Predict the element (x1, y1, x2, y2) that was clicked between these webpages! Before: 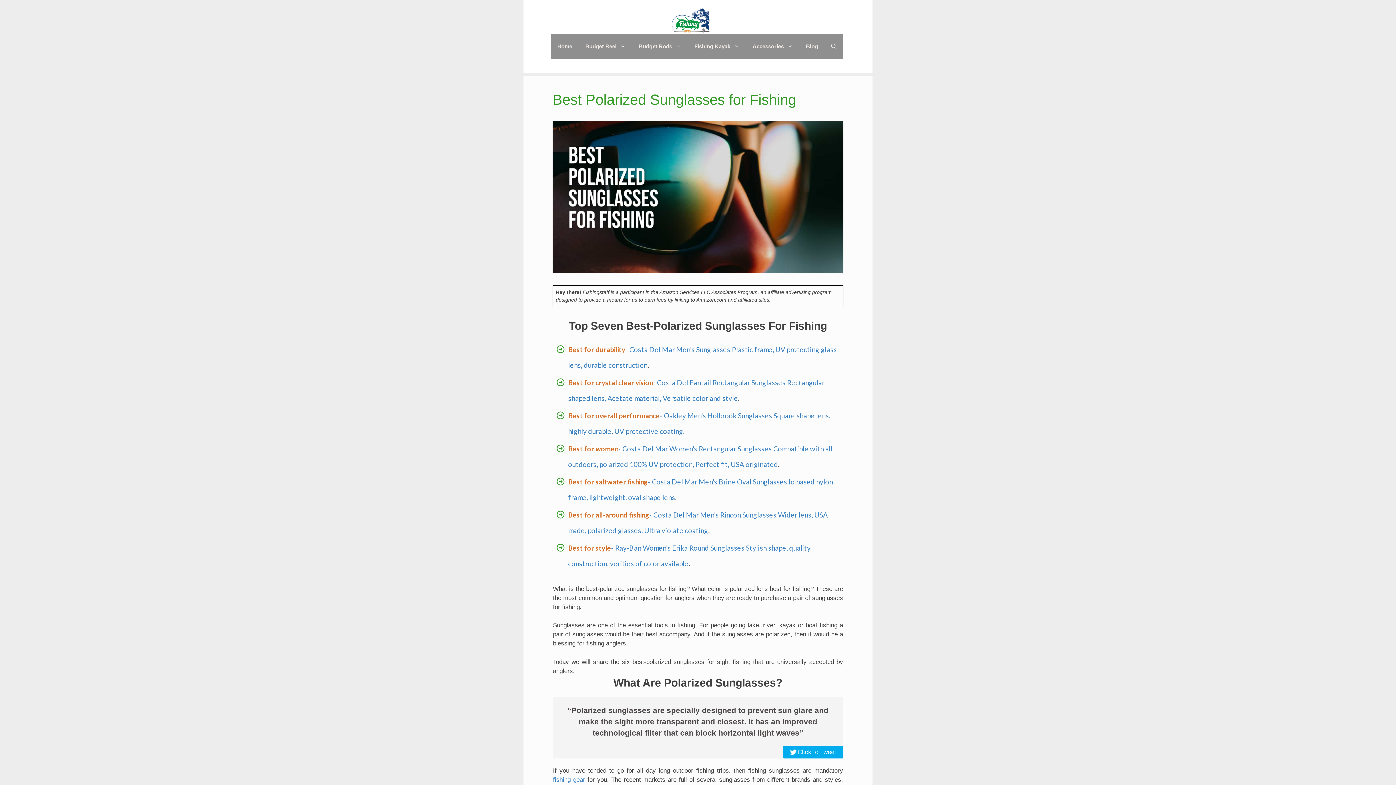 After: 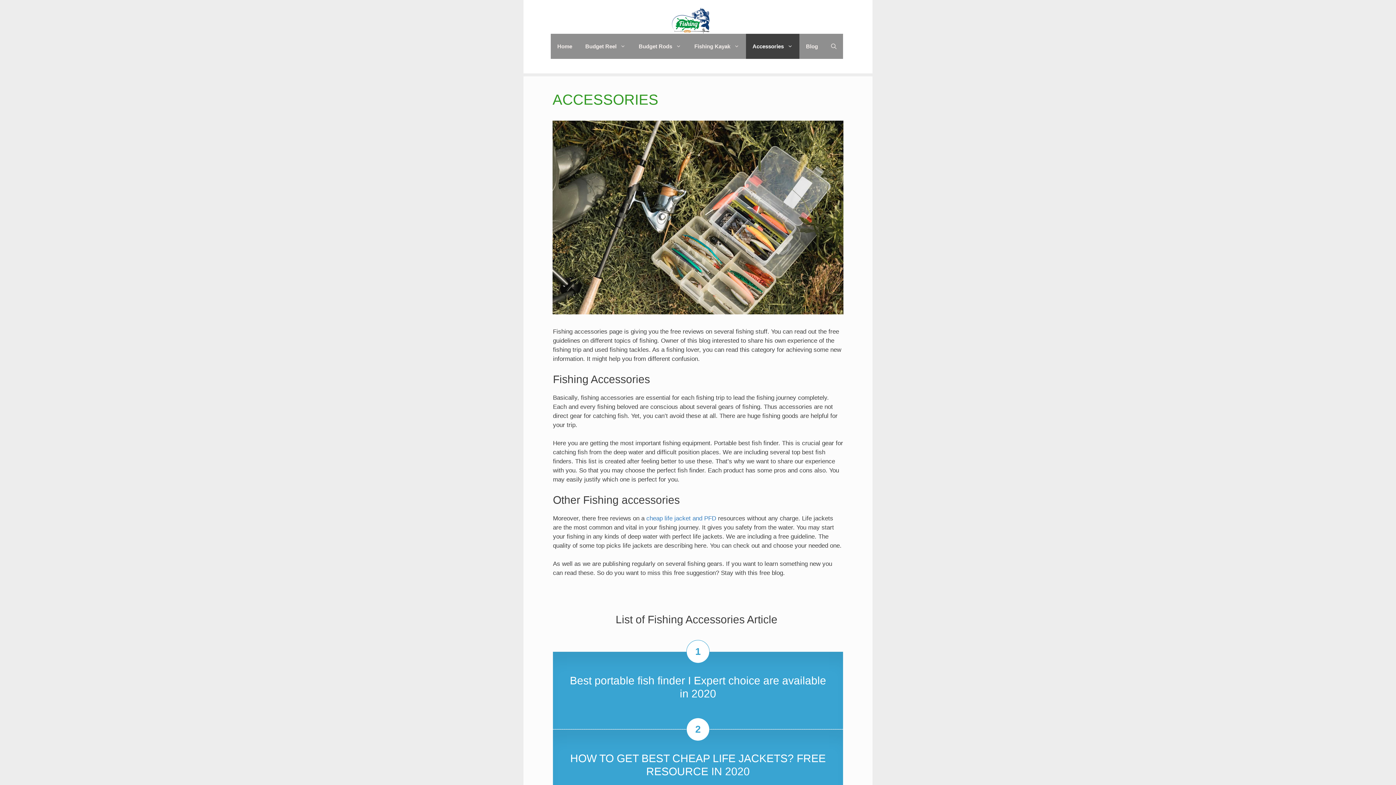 Action: label: Accessories bbox: (746, 33, 799, 58)